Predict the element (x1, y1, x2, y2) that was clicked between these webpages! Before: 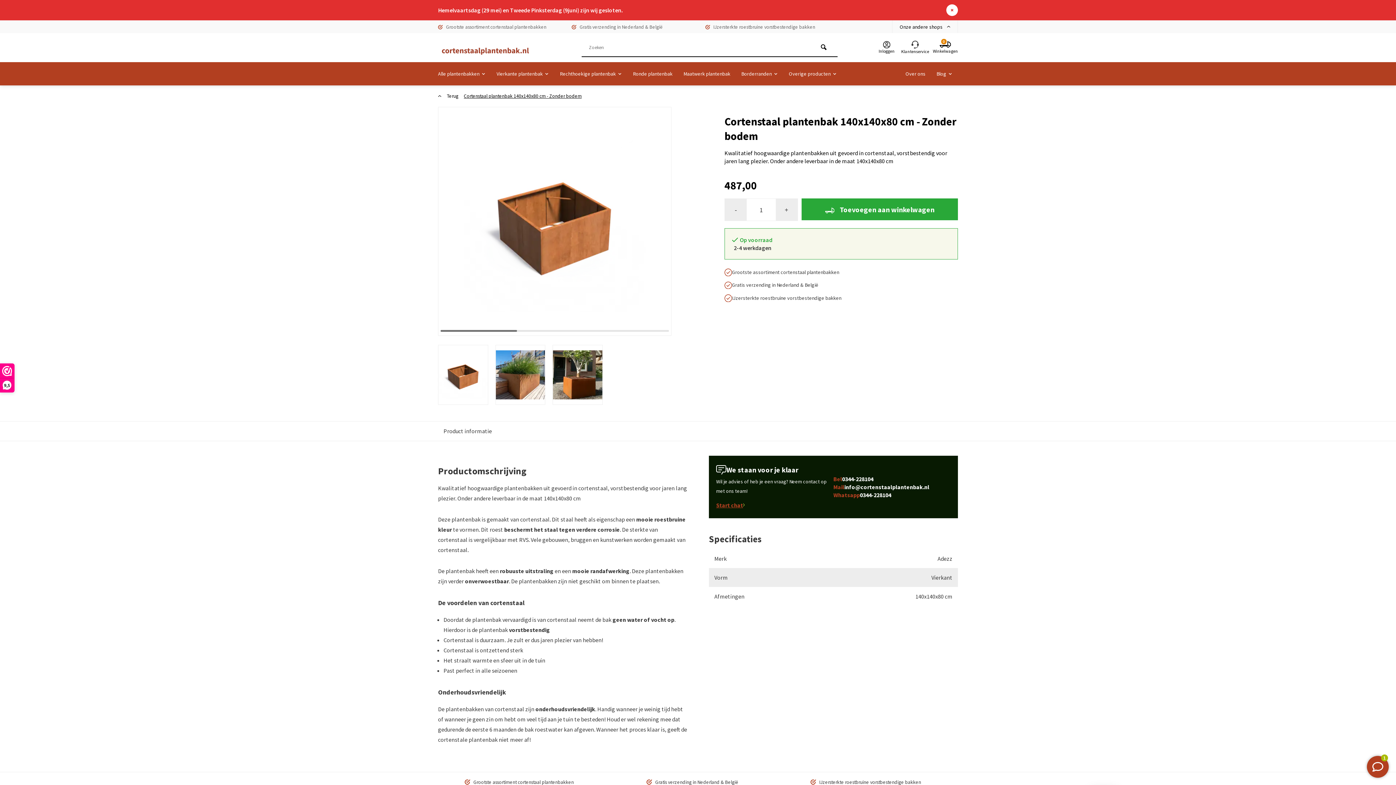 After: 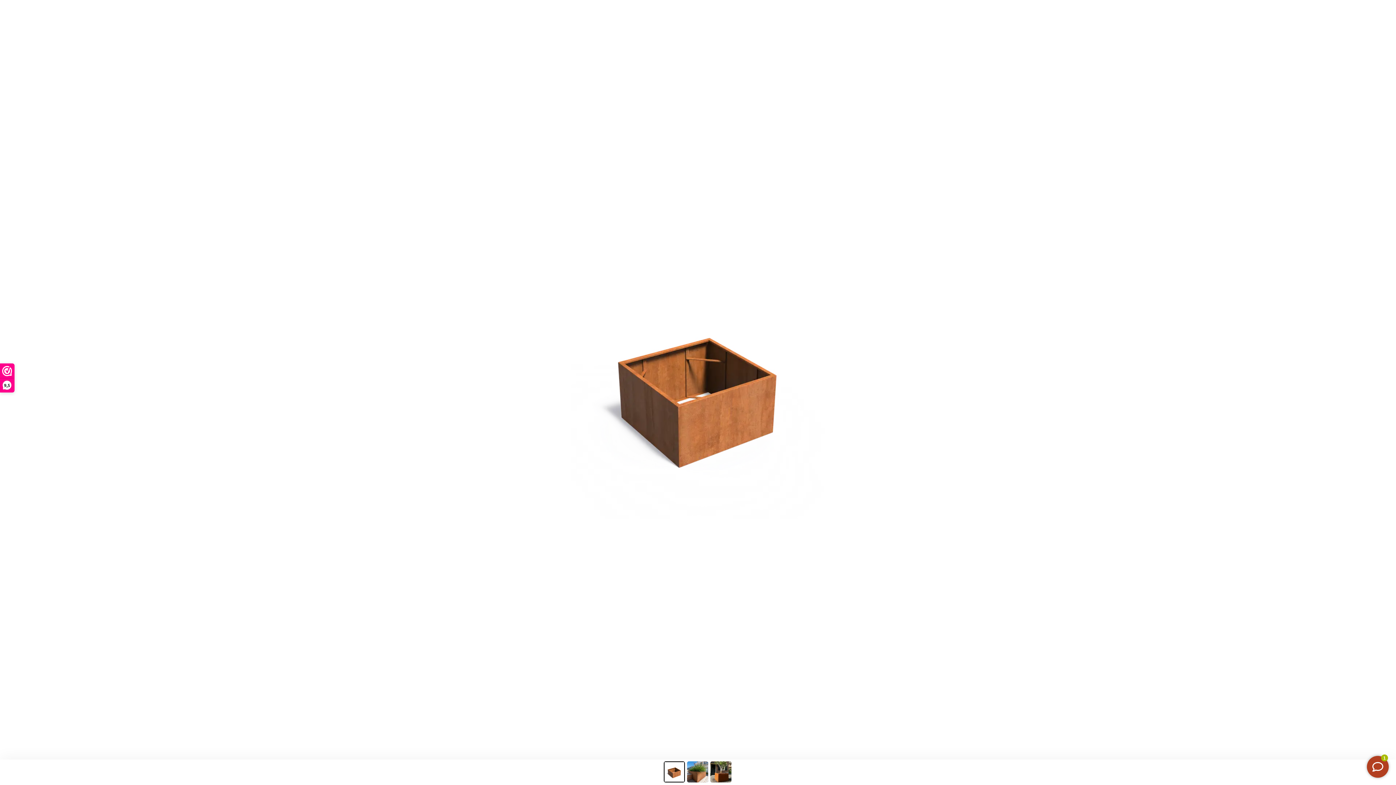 Action: bbox: (438, 107, 671, 335)